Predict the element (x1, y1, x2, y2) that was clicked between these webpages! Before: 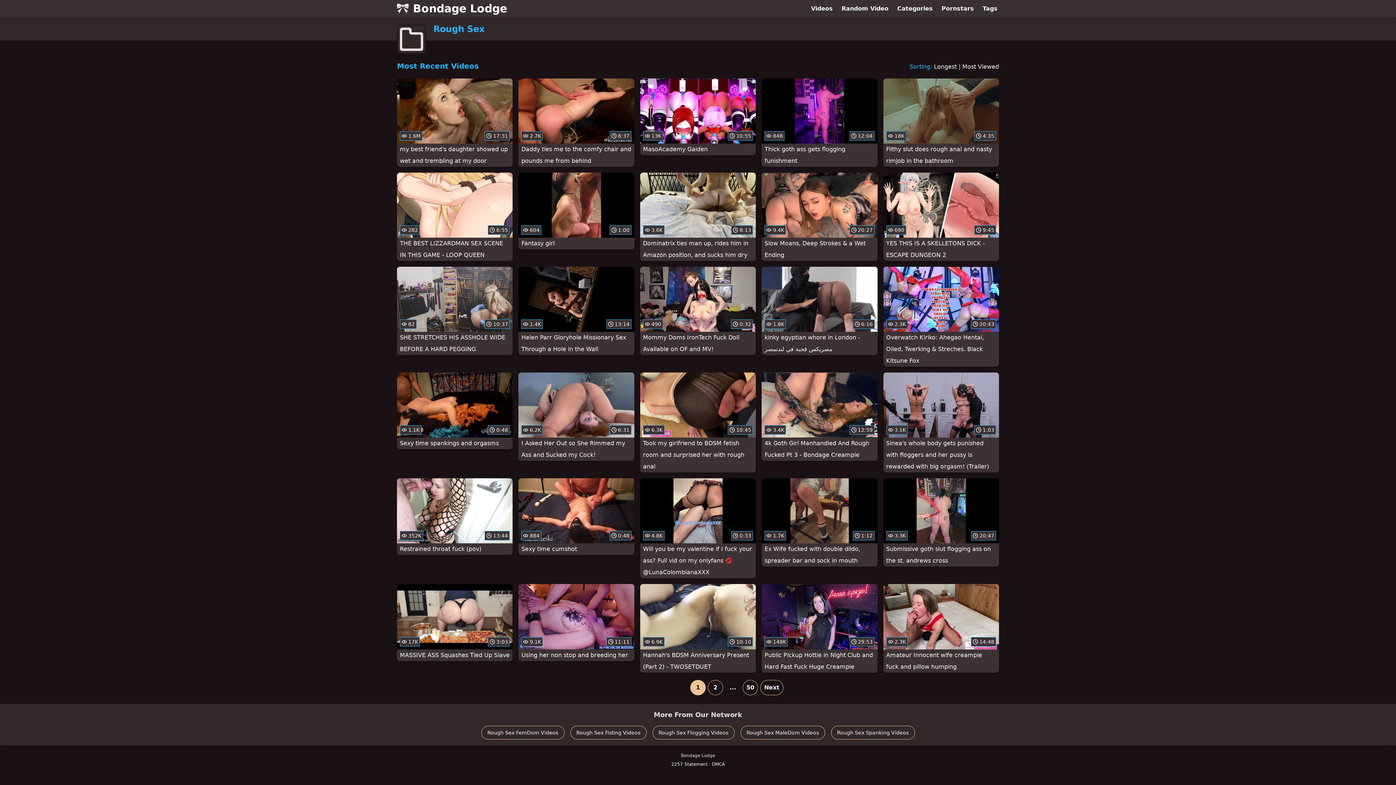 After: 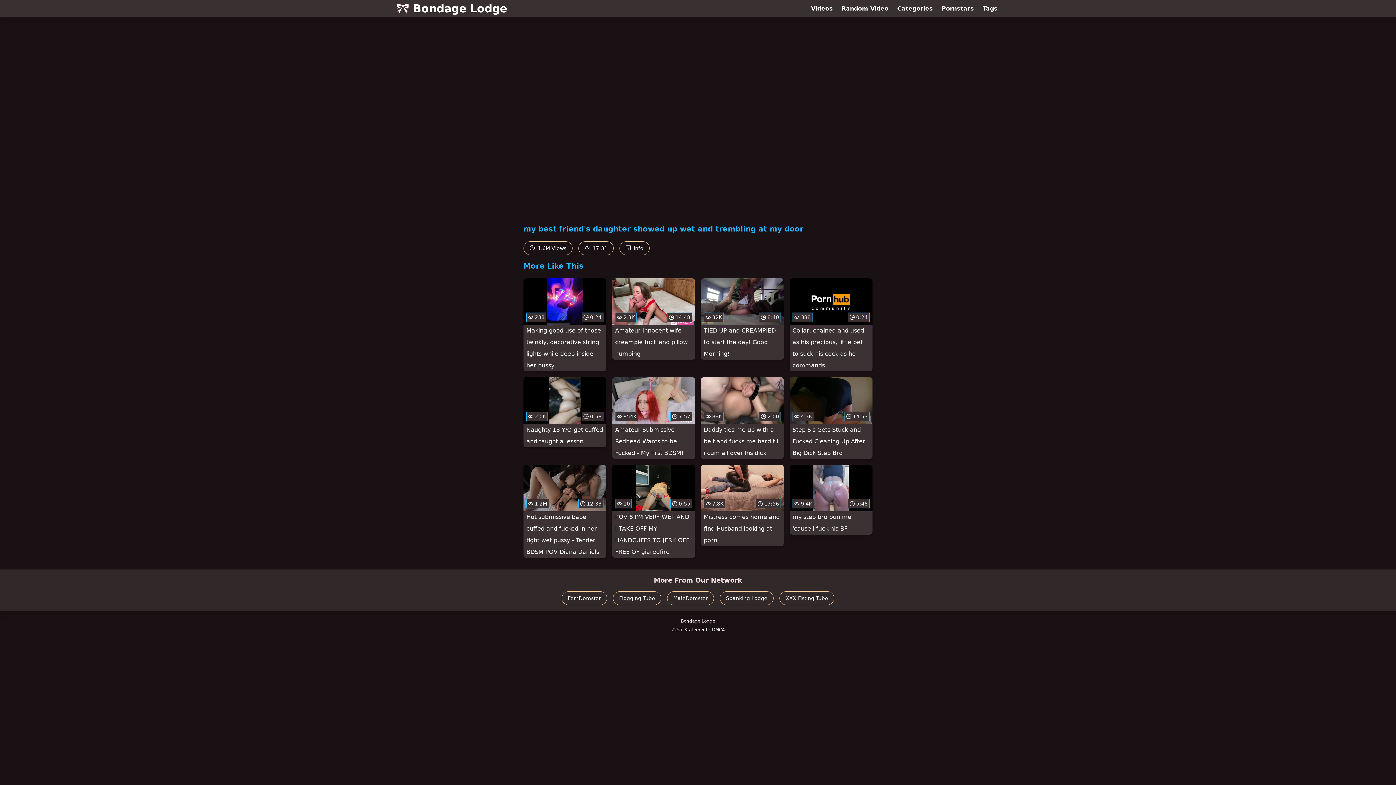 Action: label:  1.6M
 17:31
my best friend's daughter showed up wet and trembling at my door bbox: (397, 78, 512, 166)